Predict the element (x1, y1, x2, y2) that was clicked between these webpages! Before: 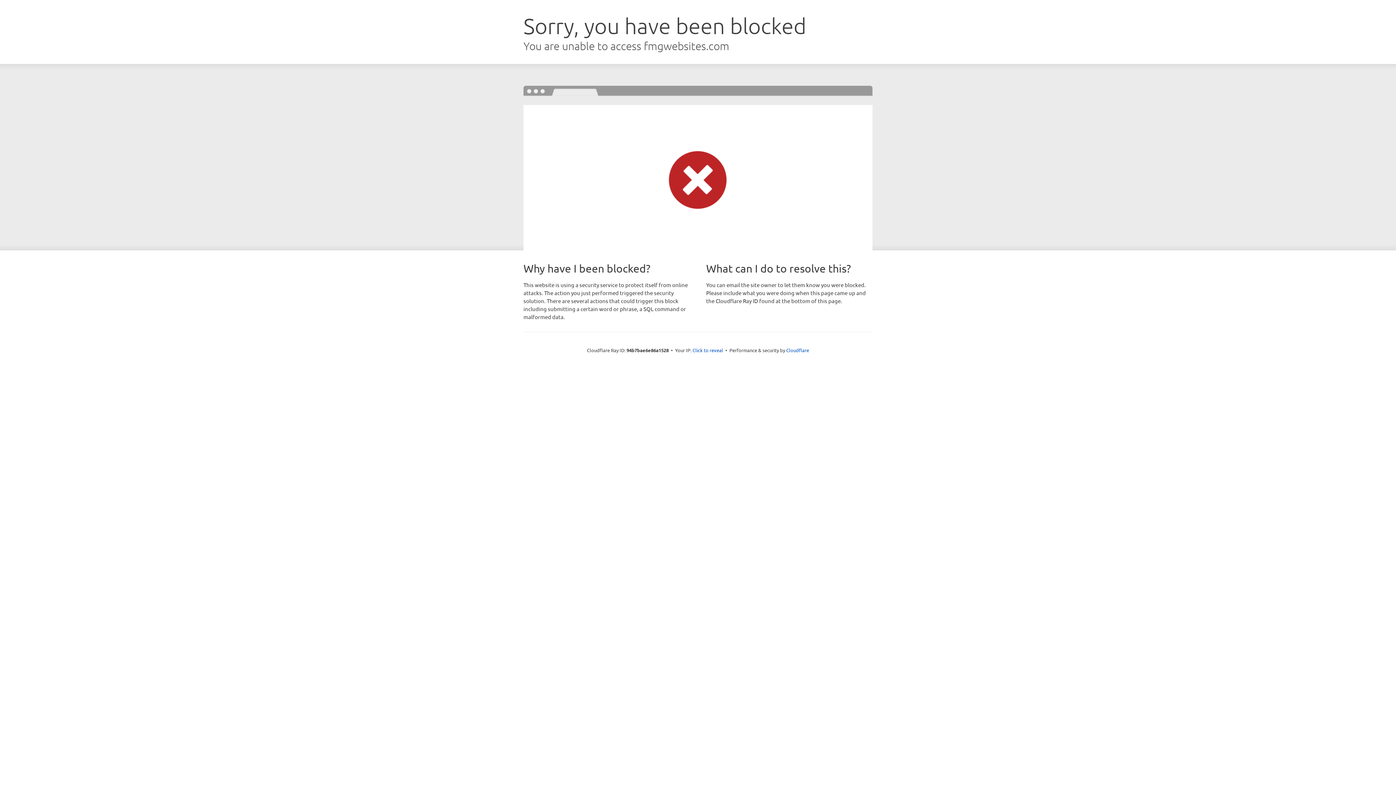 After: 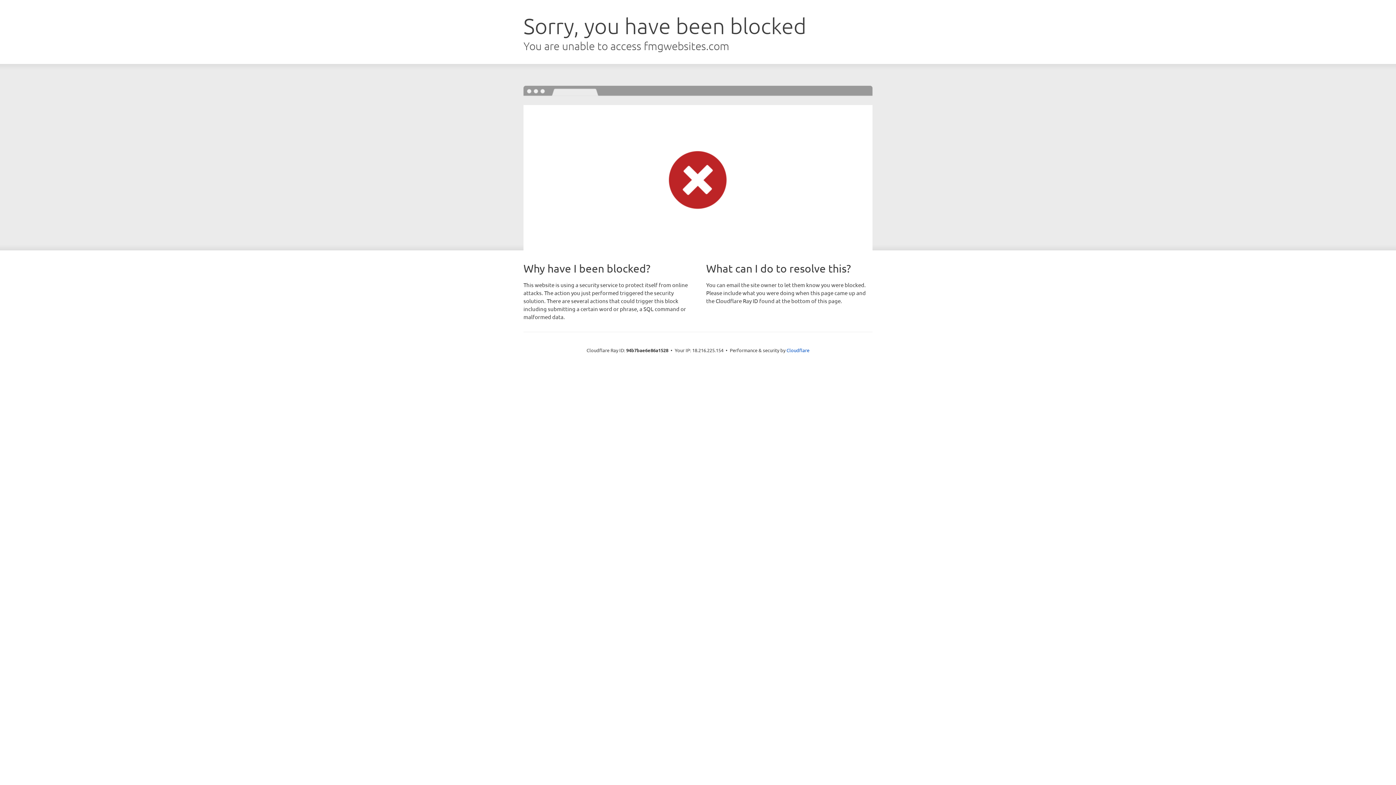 Action: label: Click to reveal bbox: (692, 346, 723, 353)